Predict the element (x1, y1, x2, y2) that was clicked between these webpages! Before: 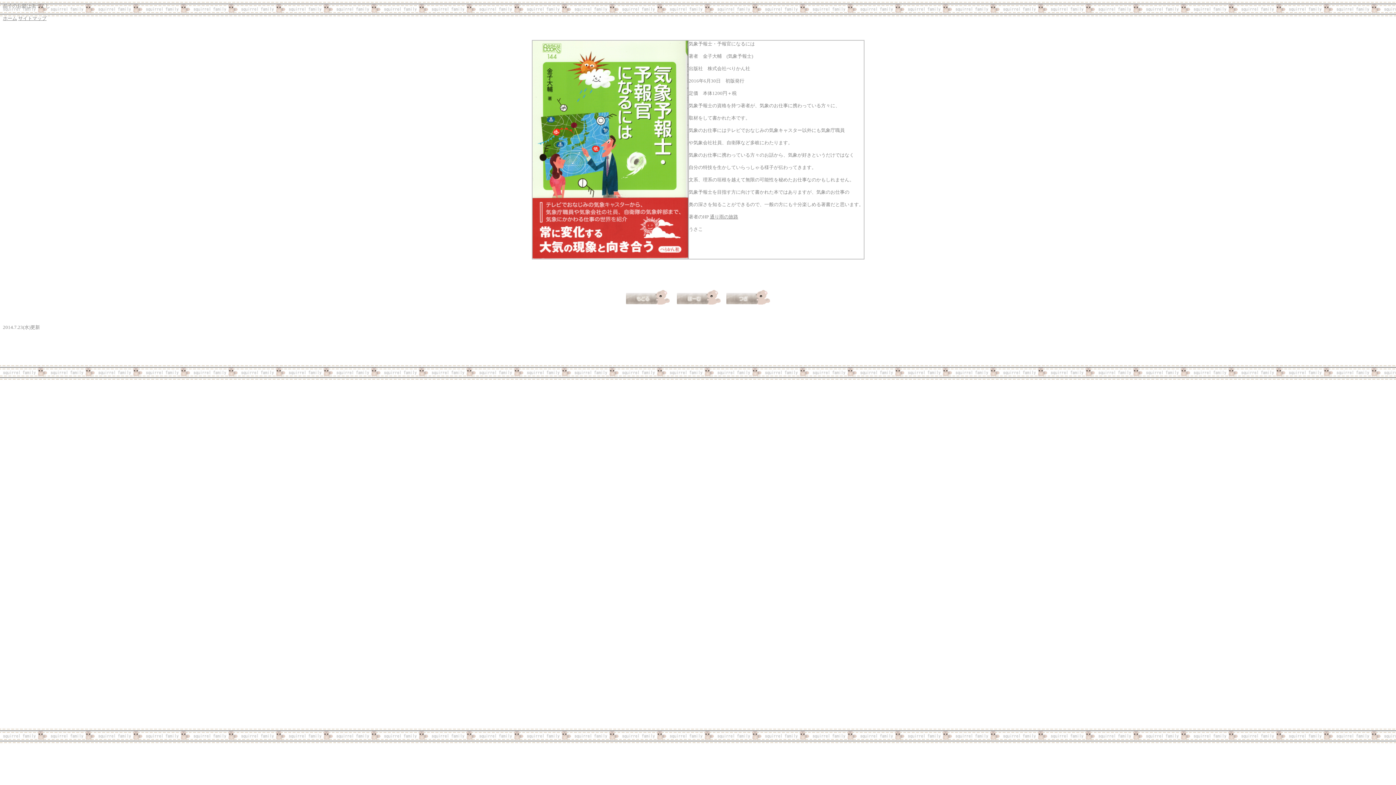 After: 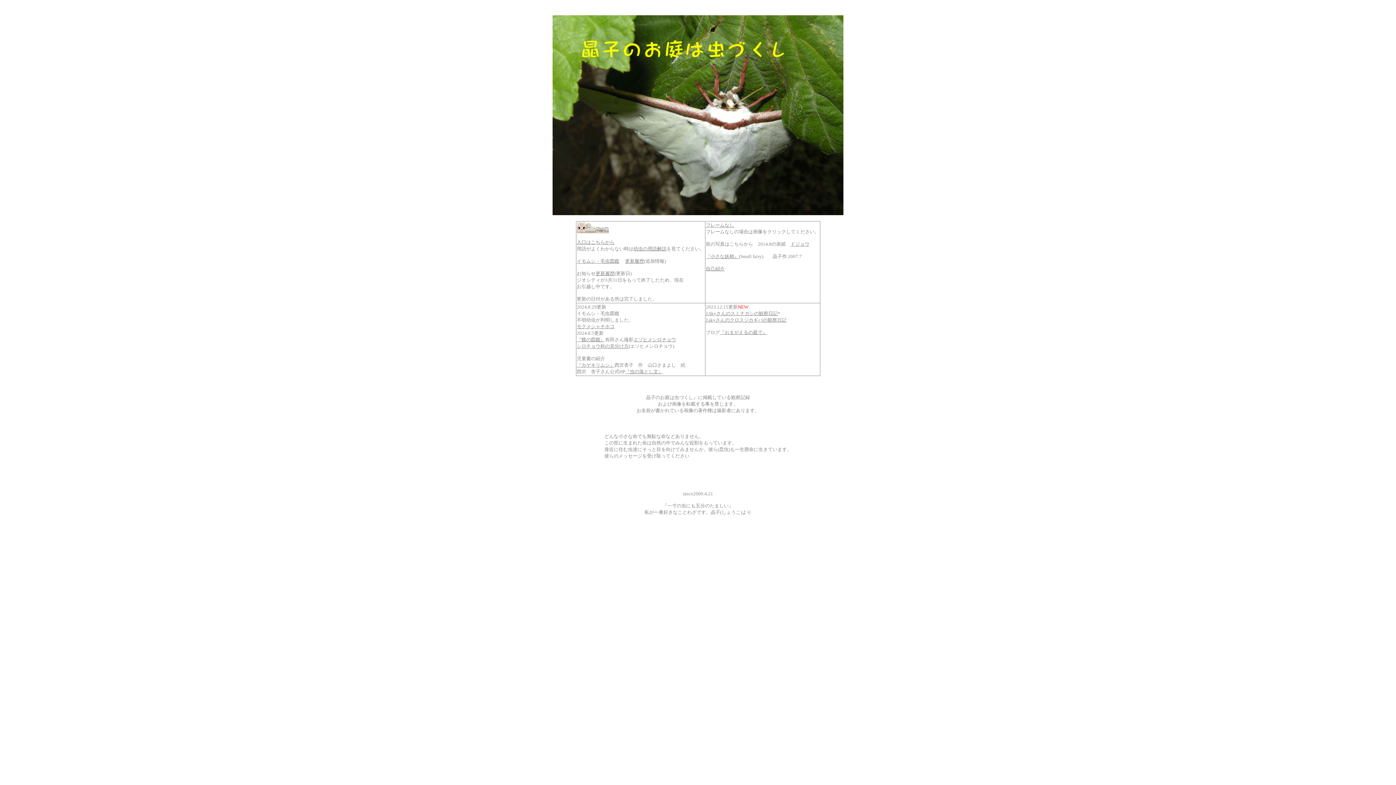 Action: bbox: (677, 299, 720, 305)